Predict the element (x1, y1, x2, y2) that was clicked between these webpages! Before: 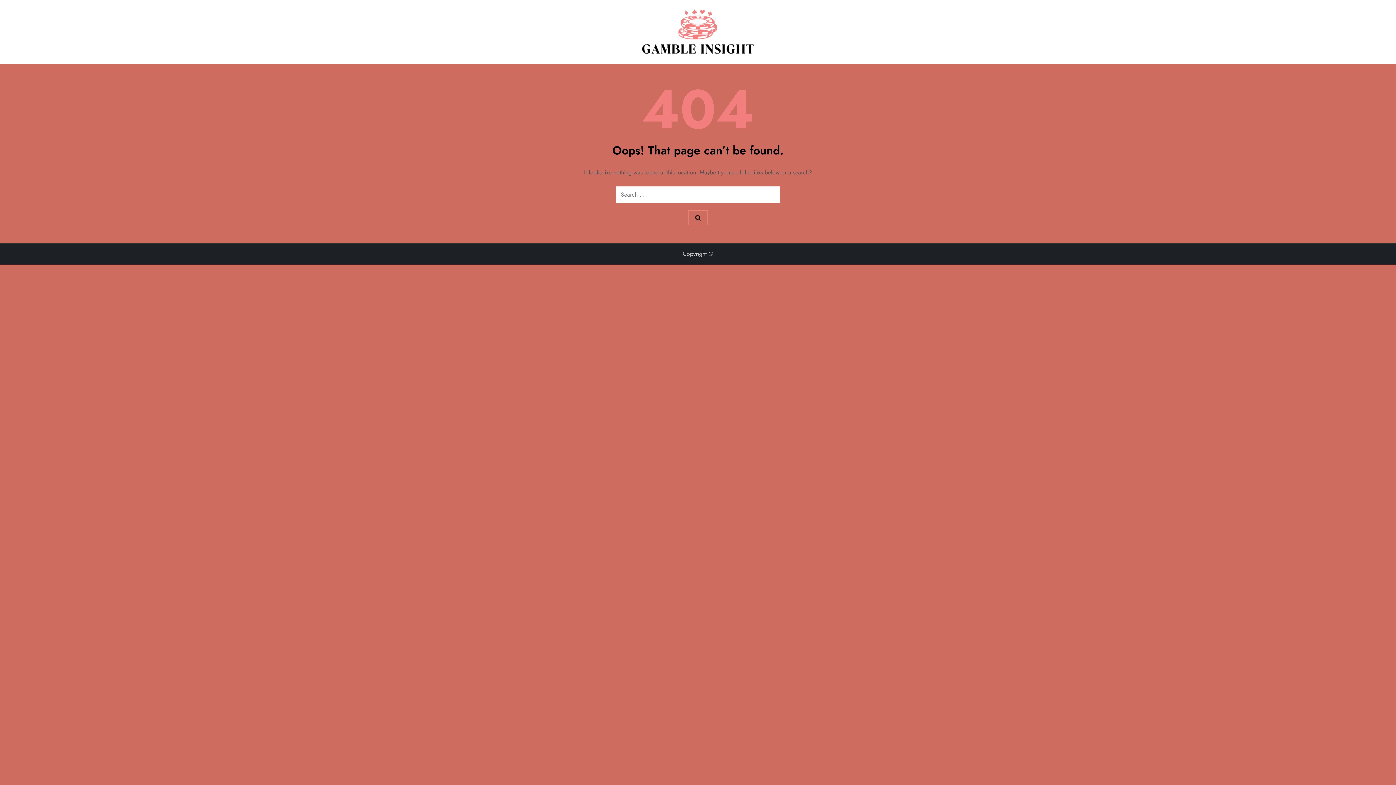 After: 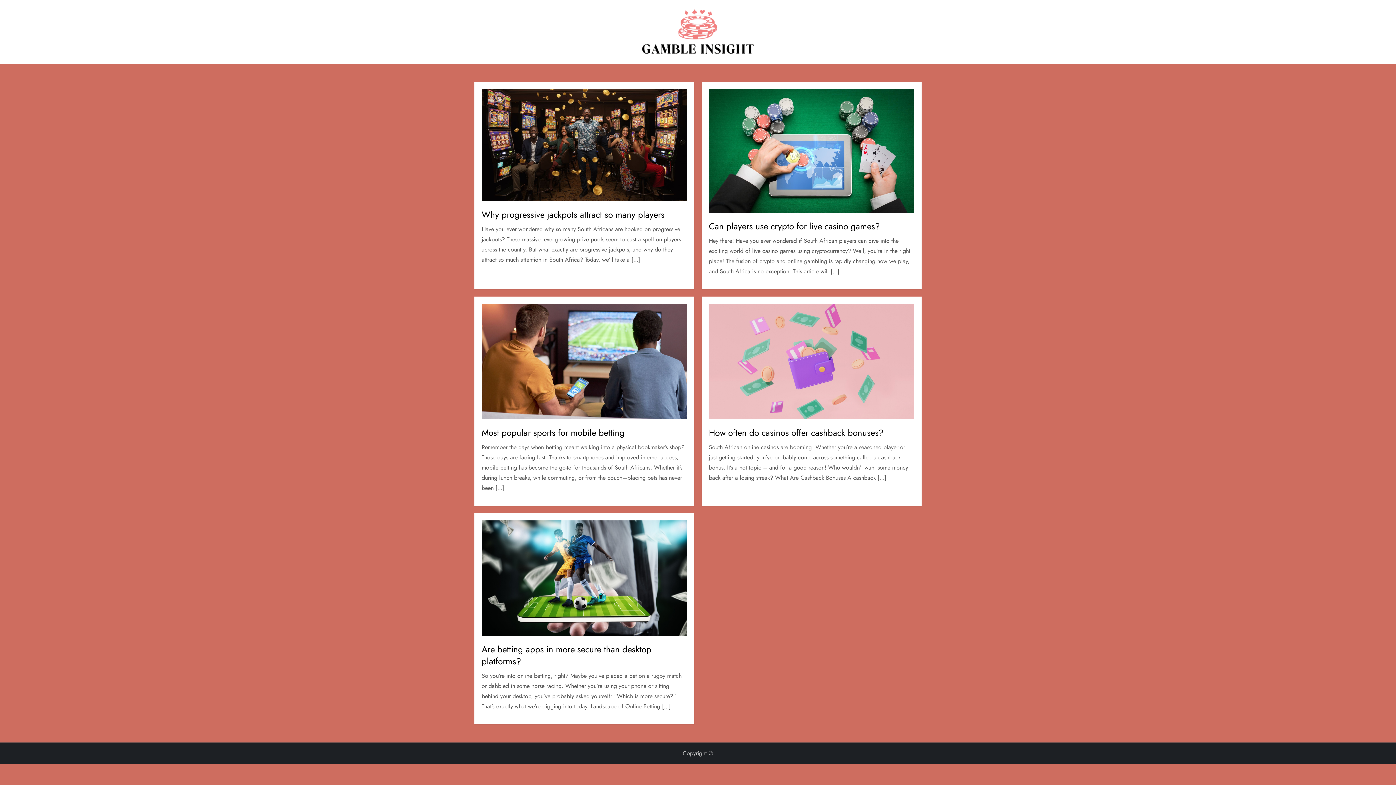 Action: bbox: (641, 9, 754, 54)